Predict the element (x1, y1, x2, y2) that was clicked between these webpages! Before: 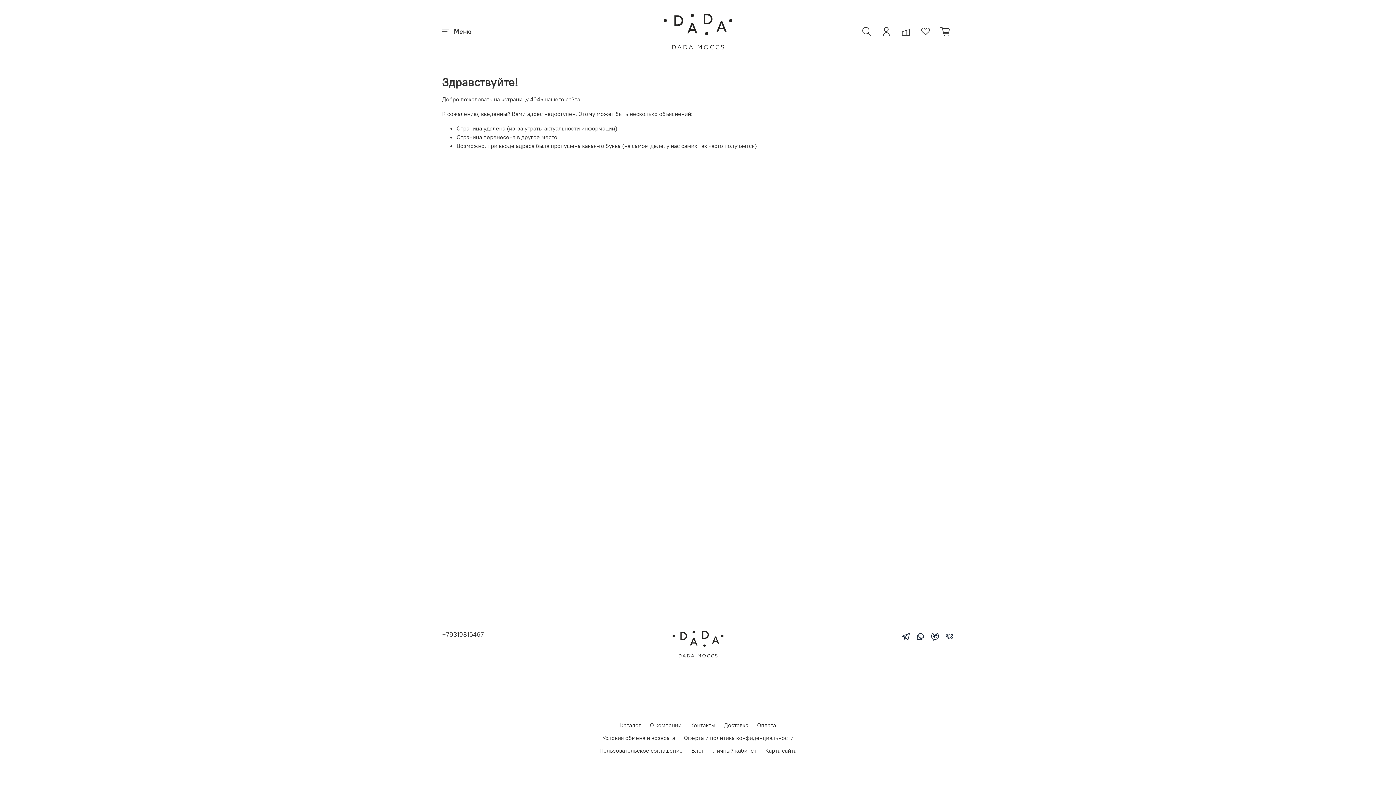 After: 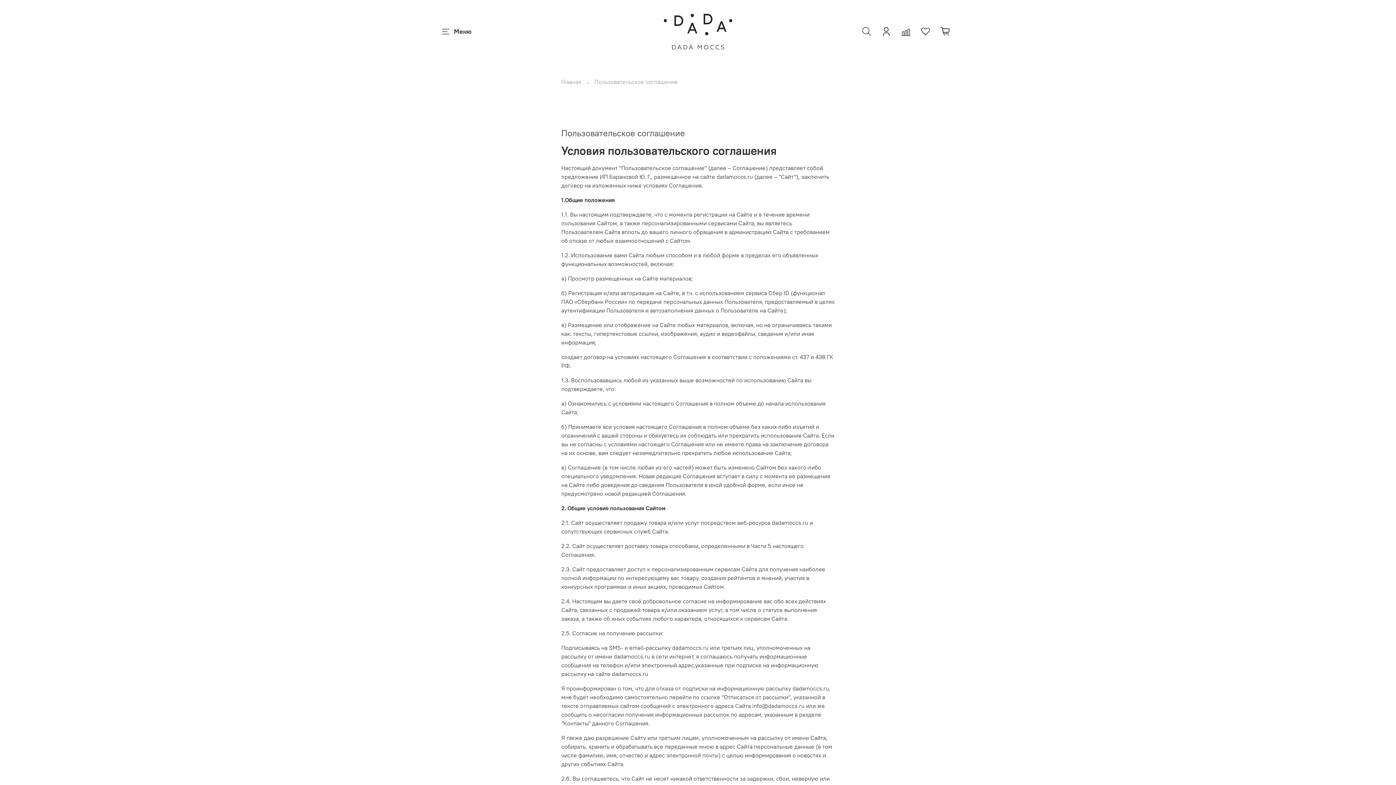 Action: bbox: (599, 747, 682, 754) label: Пользовательское соглашение